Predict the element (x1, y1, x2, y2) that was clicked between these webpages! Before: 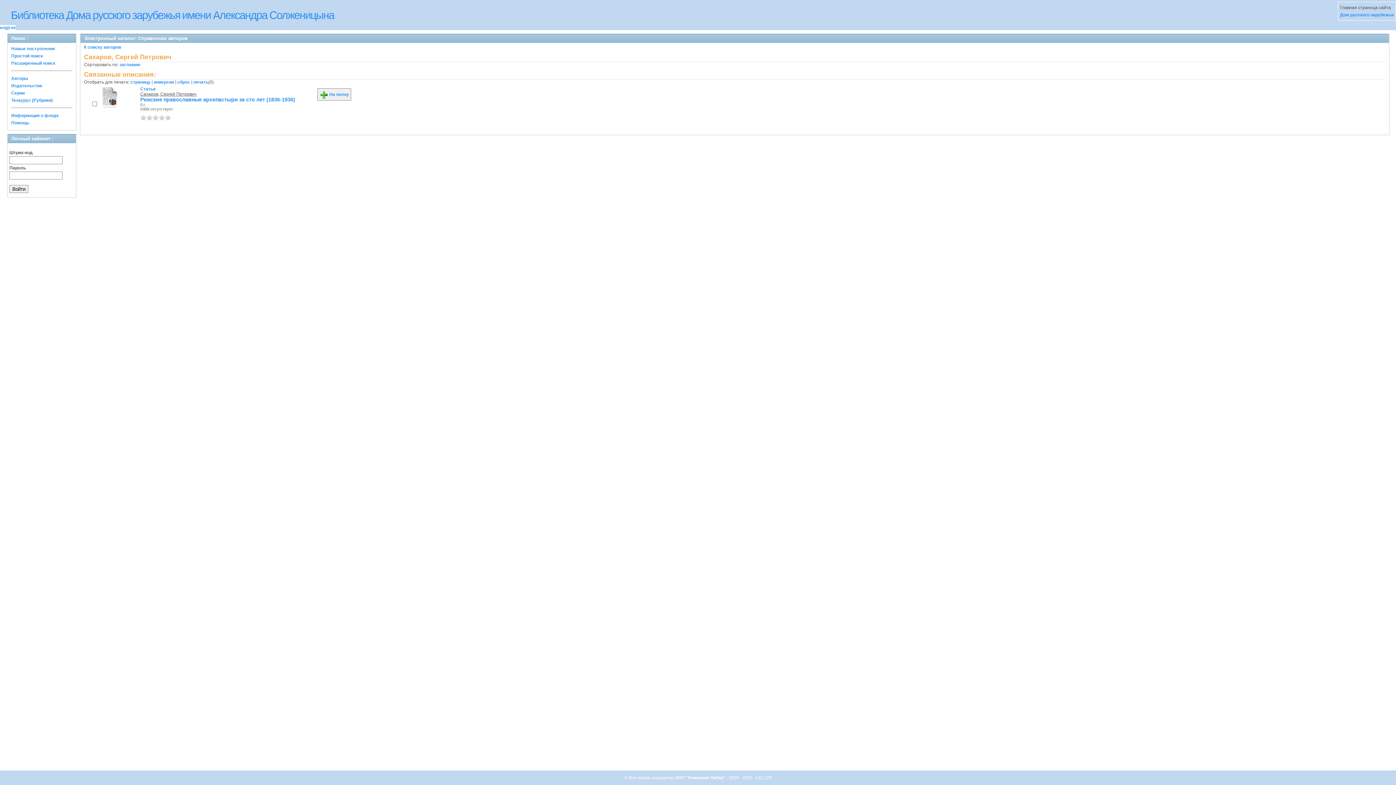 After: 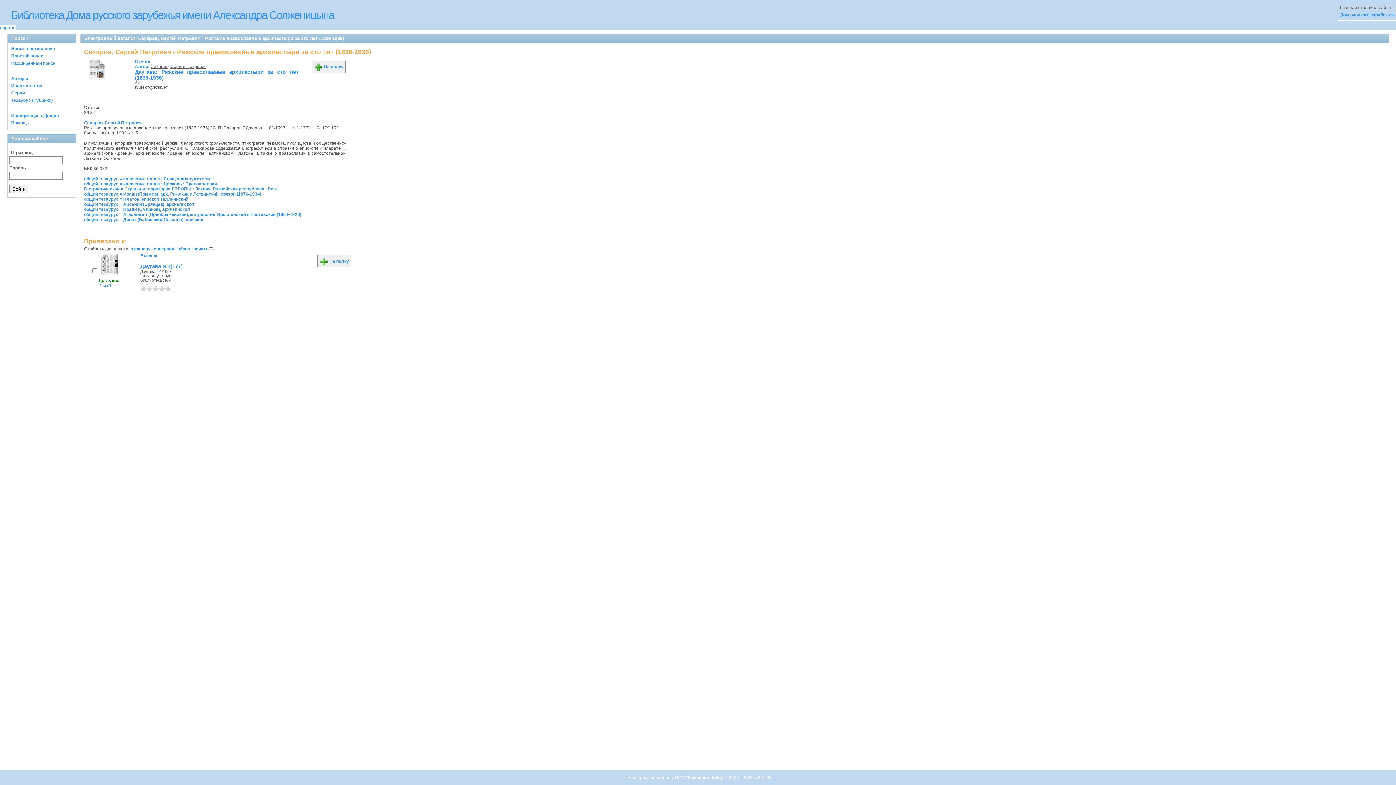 Action: bbox: (140, 96, 295, 102) label: Рижские православные архипастыри за сто лет (1836-1936)